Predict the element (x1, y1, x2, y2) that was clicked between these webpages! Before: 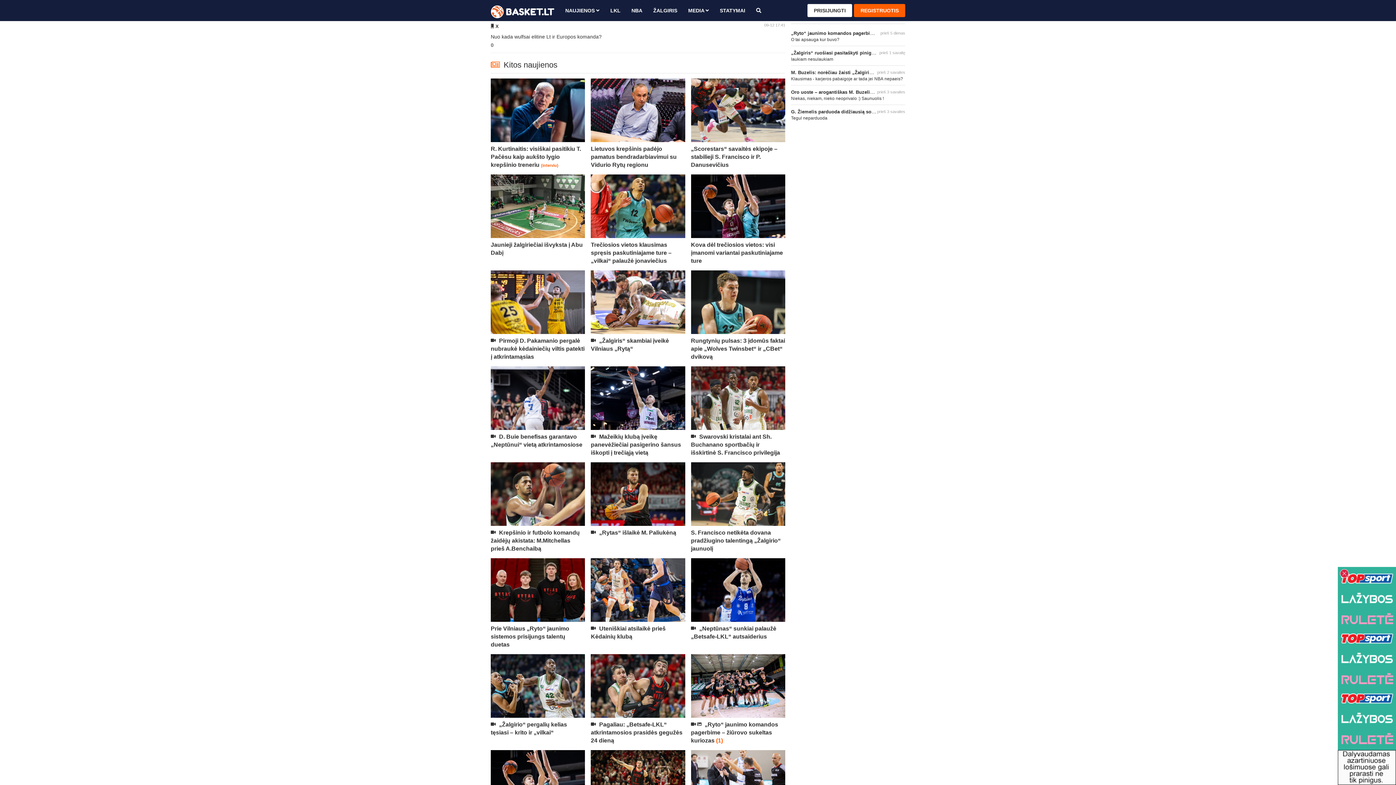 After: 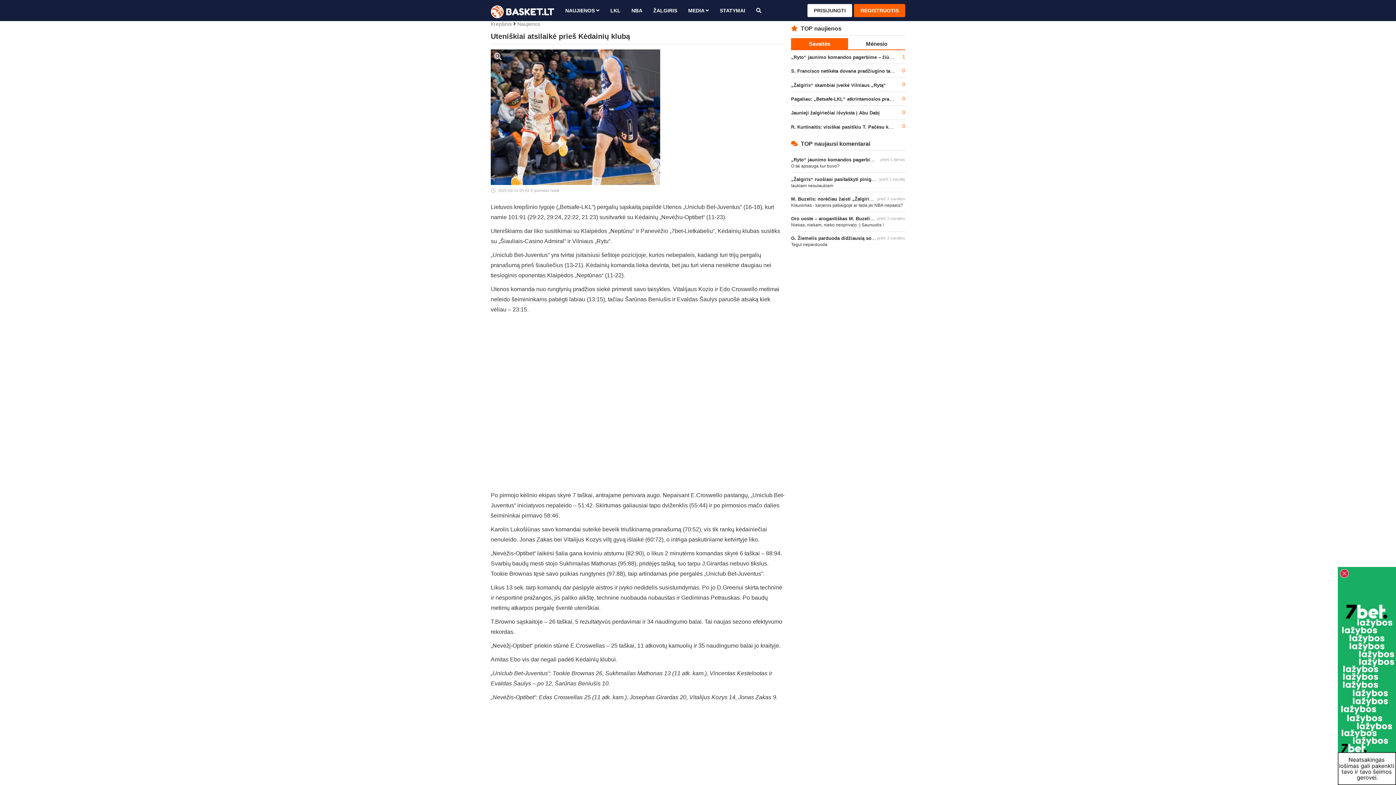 Action: label:  Uteniškiai atsilaikė prieš Kėdainių klubą bbox: (591, 558, 685, 649)